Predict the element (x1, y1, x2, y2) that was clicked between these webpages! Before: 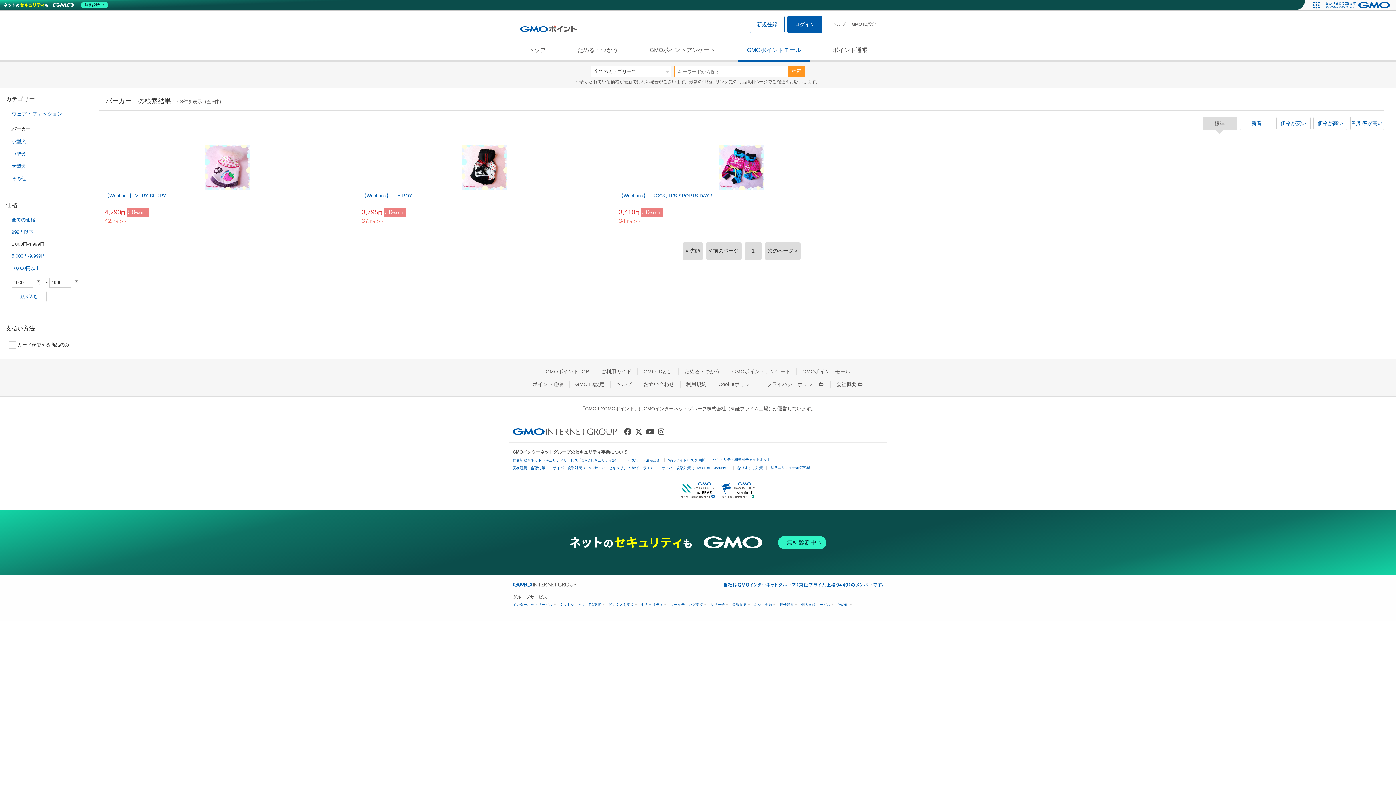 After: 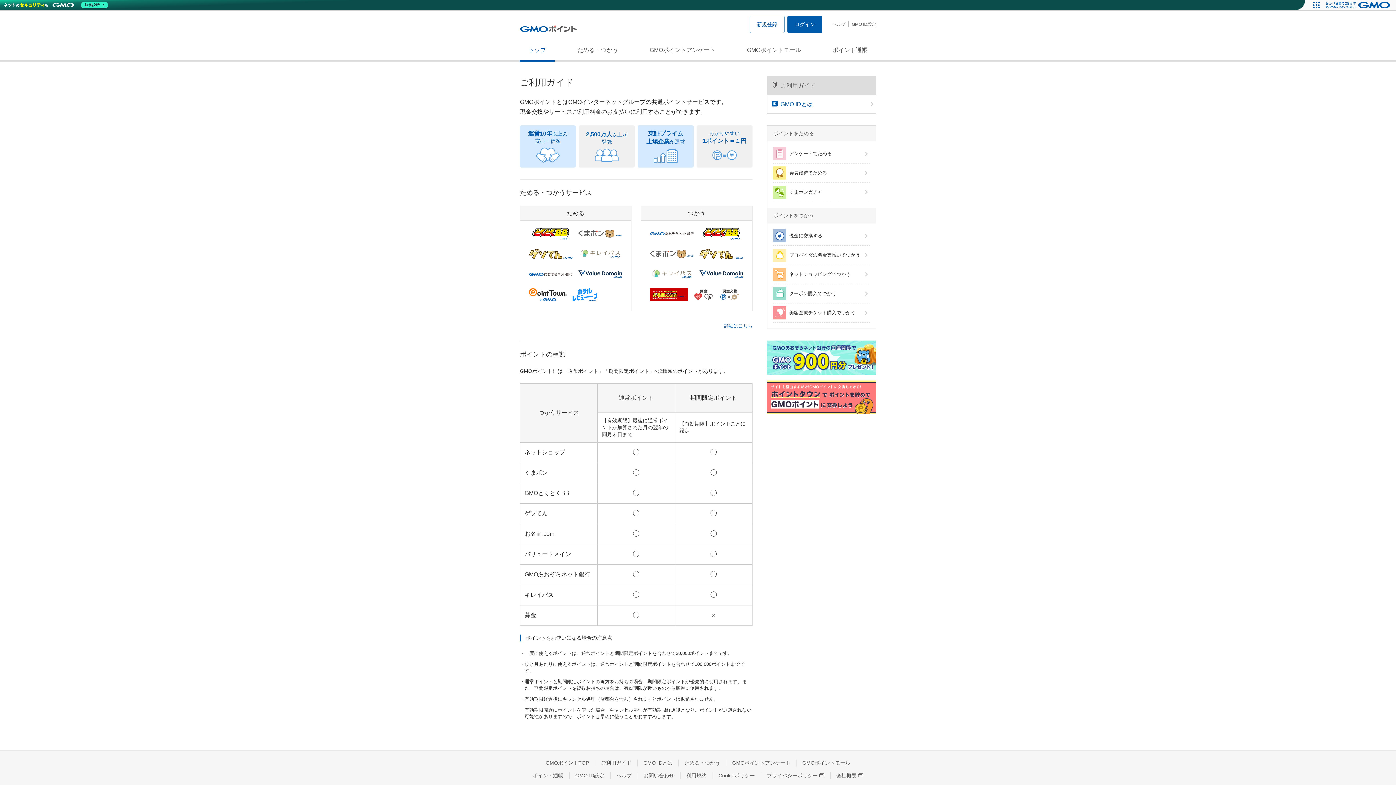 Action: label: ご利用ガイド bbox: (595, 368, 637, 374)